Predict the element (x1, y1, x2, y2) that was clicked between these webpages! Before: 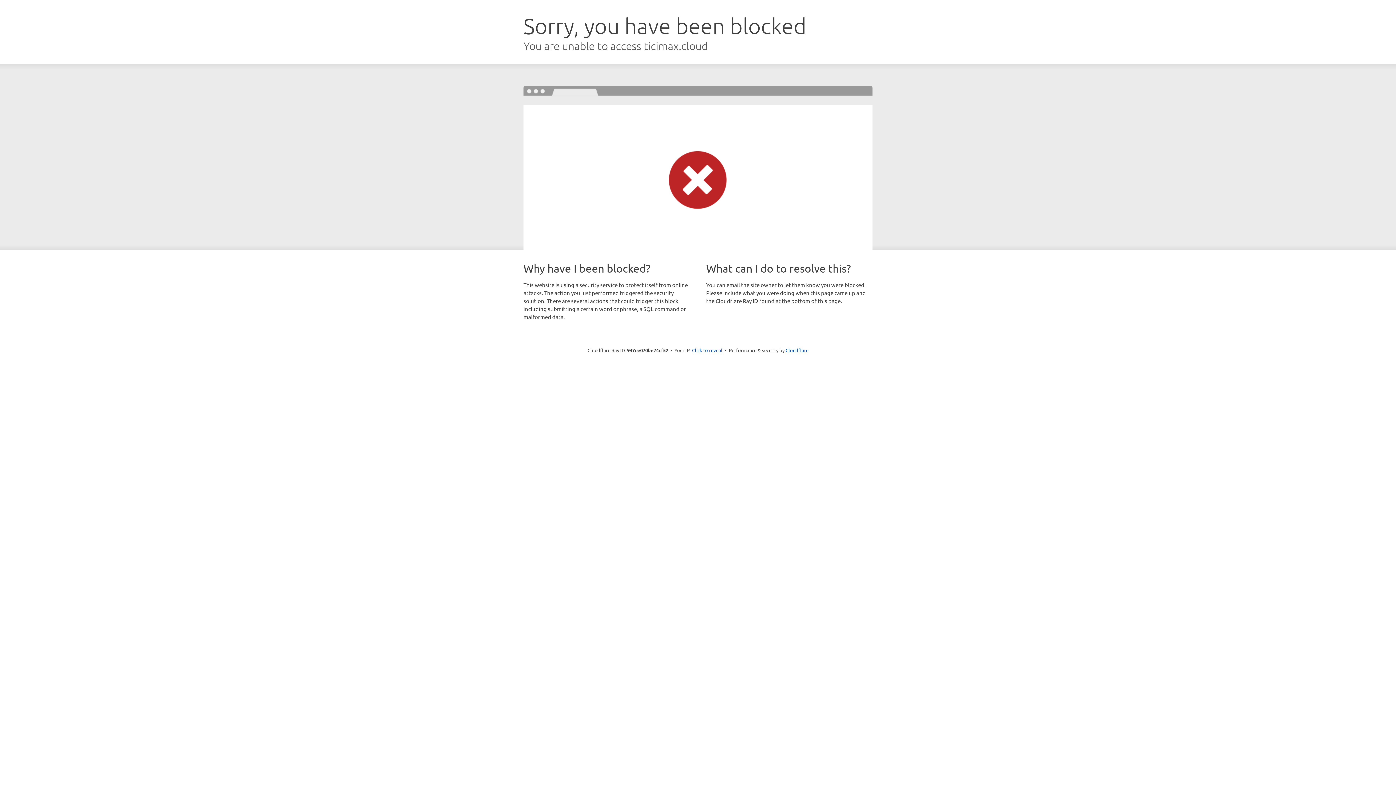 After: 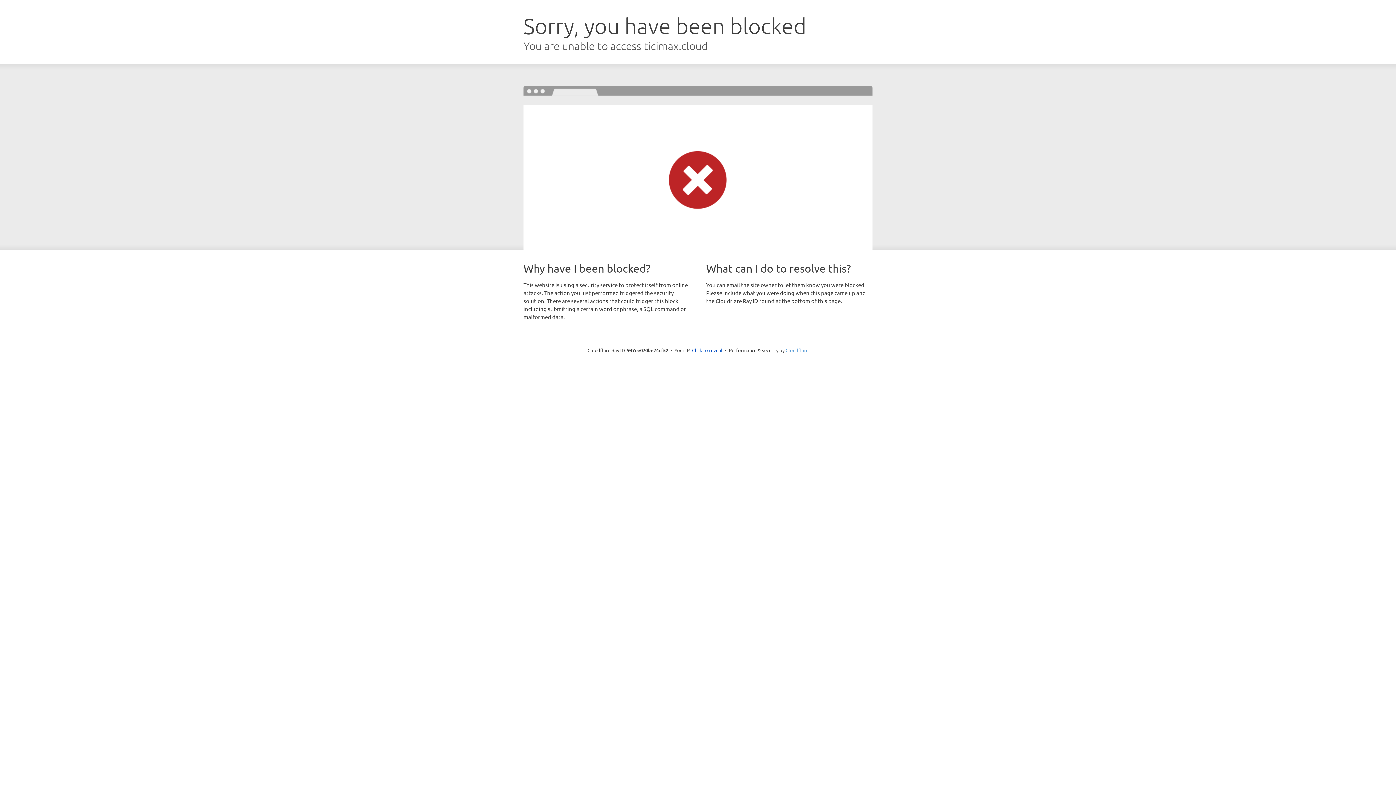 Action: label: Cloudflare bbox: (785, 347, 808, 353)